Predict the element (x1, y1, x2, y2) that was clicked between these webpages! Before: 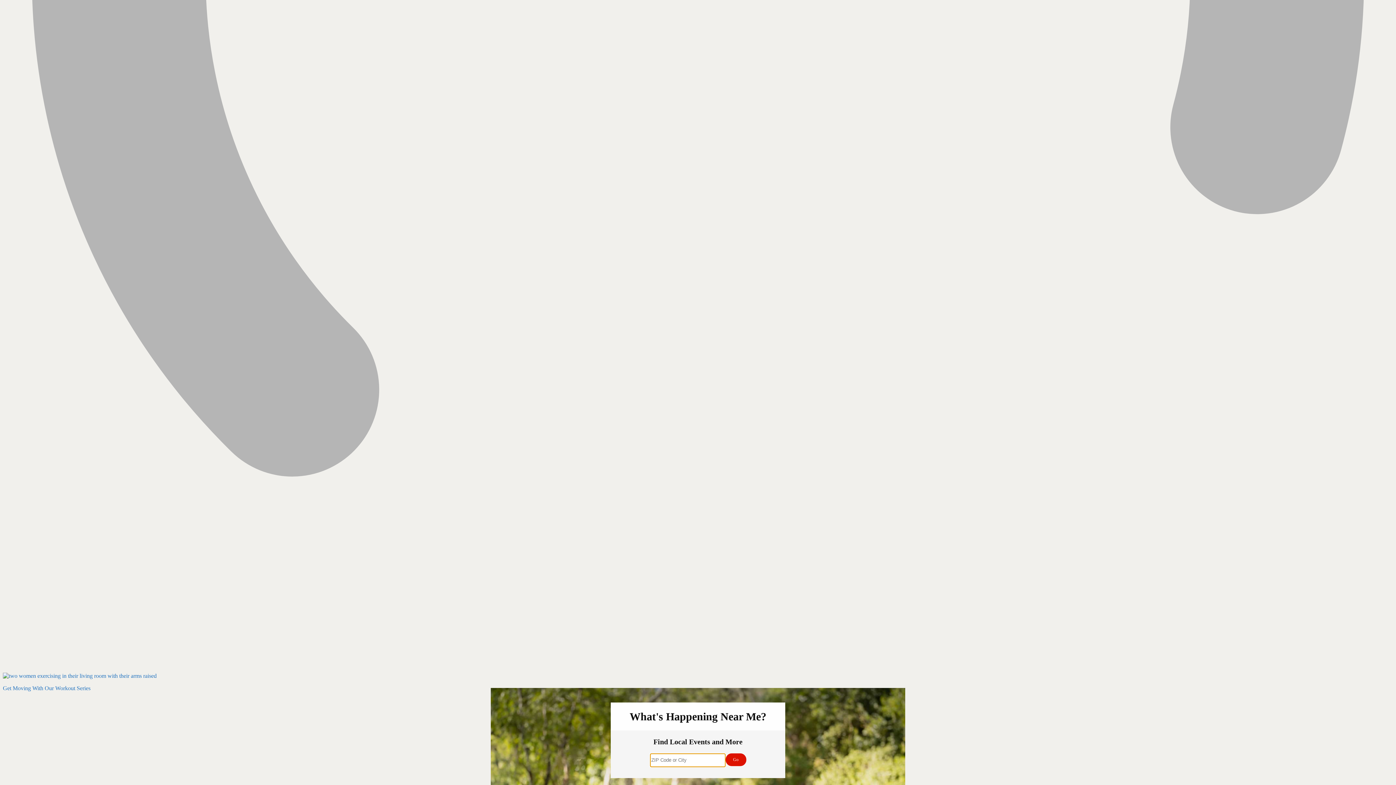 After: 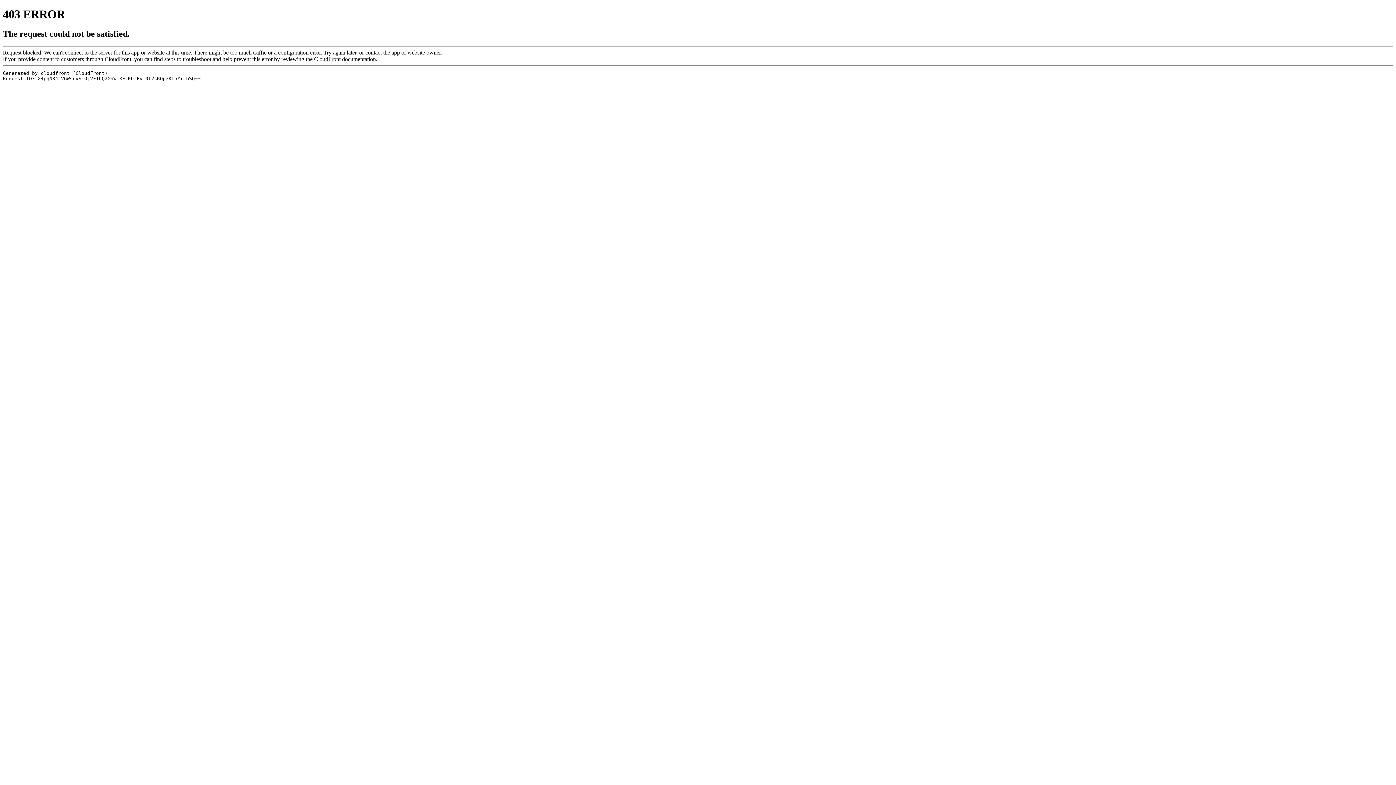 Action: label: Get Moving With Our Workout Series bbox: (2, 685, 90, 691)